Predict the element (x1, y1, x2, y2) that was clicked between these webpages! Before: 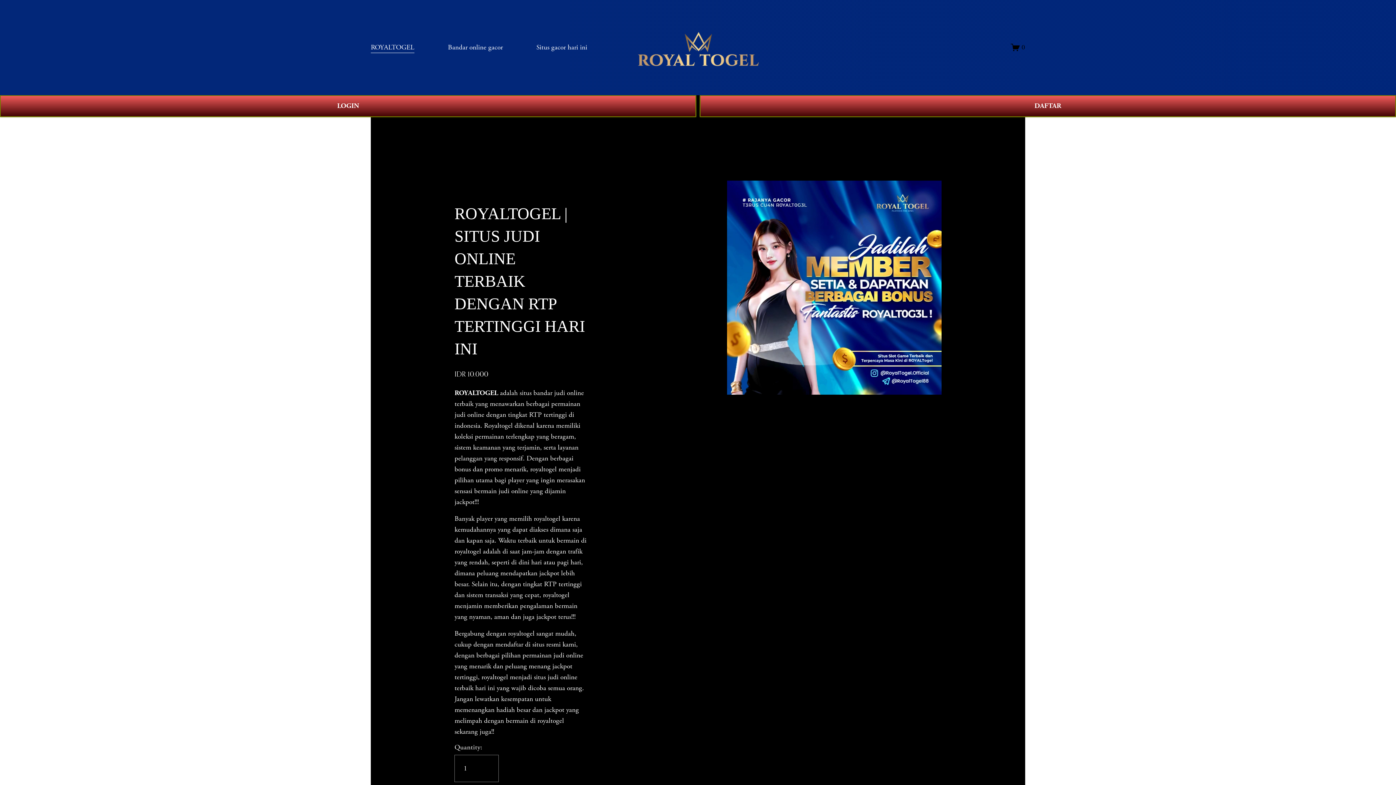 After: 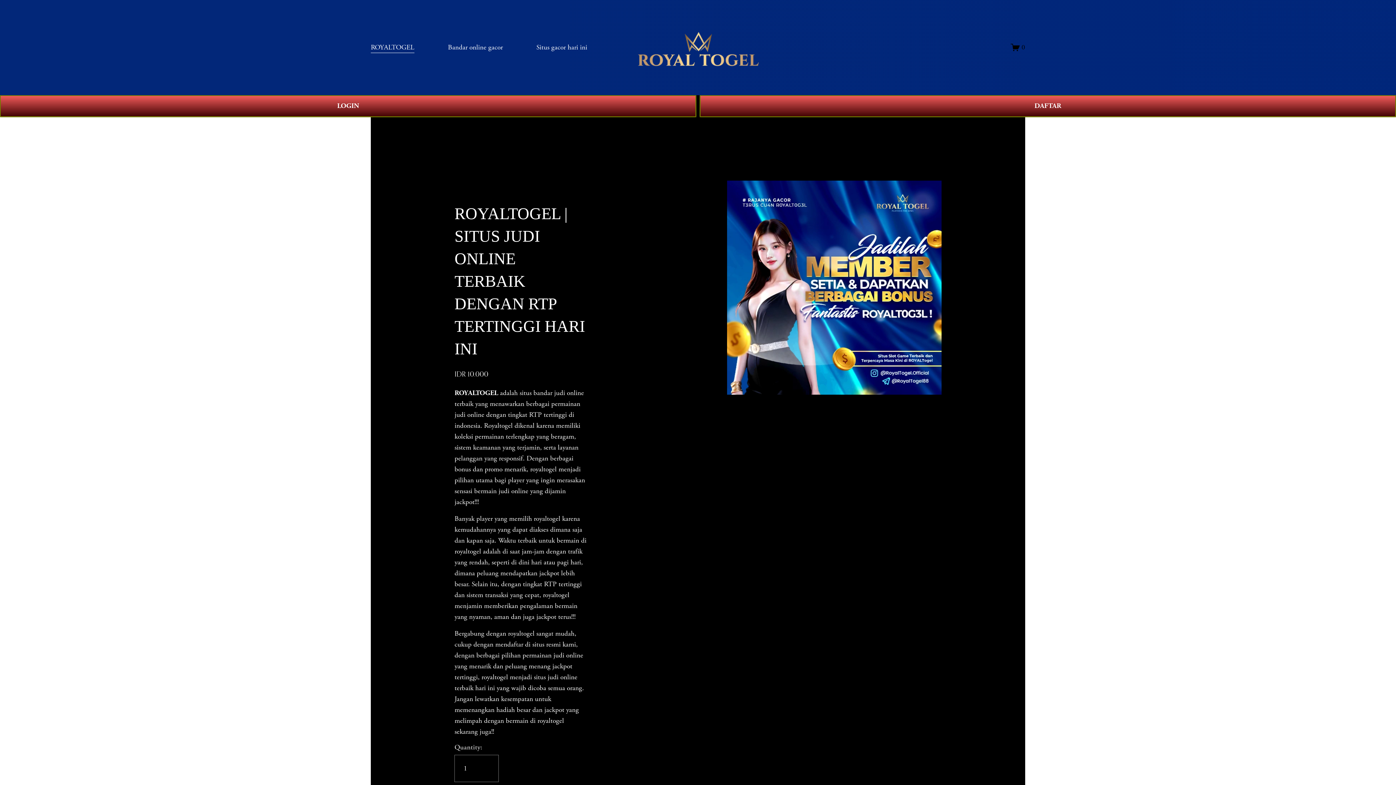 Action: bbox: (454, 388, 498, 397) label: ROYALTOGEL